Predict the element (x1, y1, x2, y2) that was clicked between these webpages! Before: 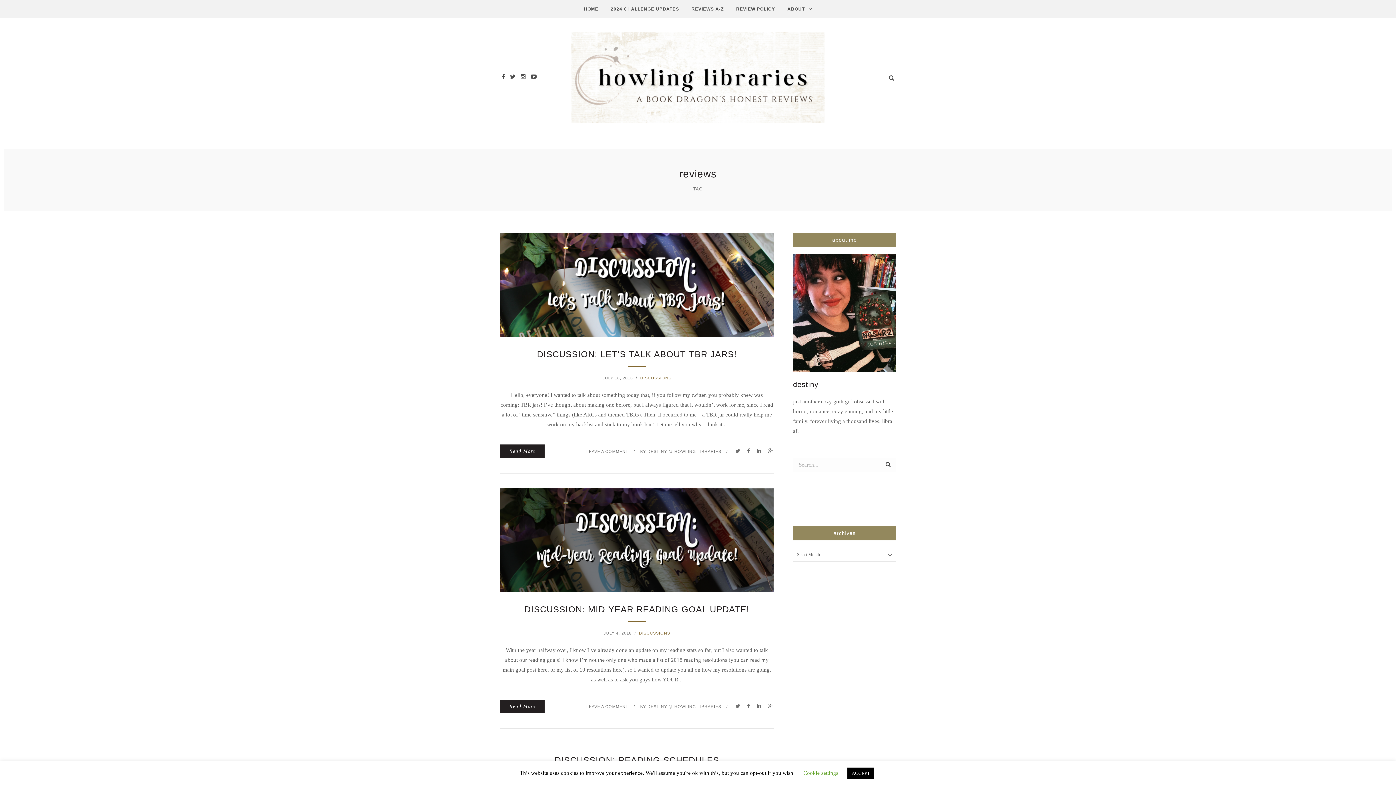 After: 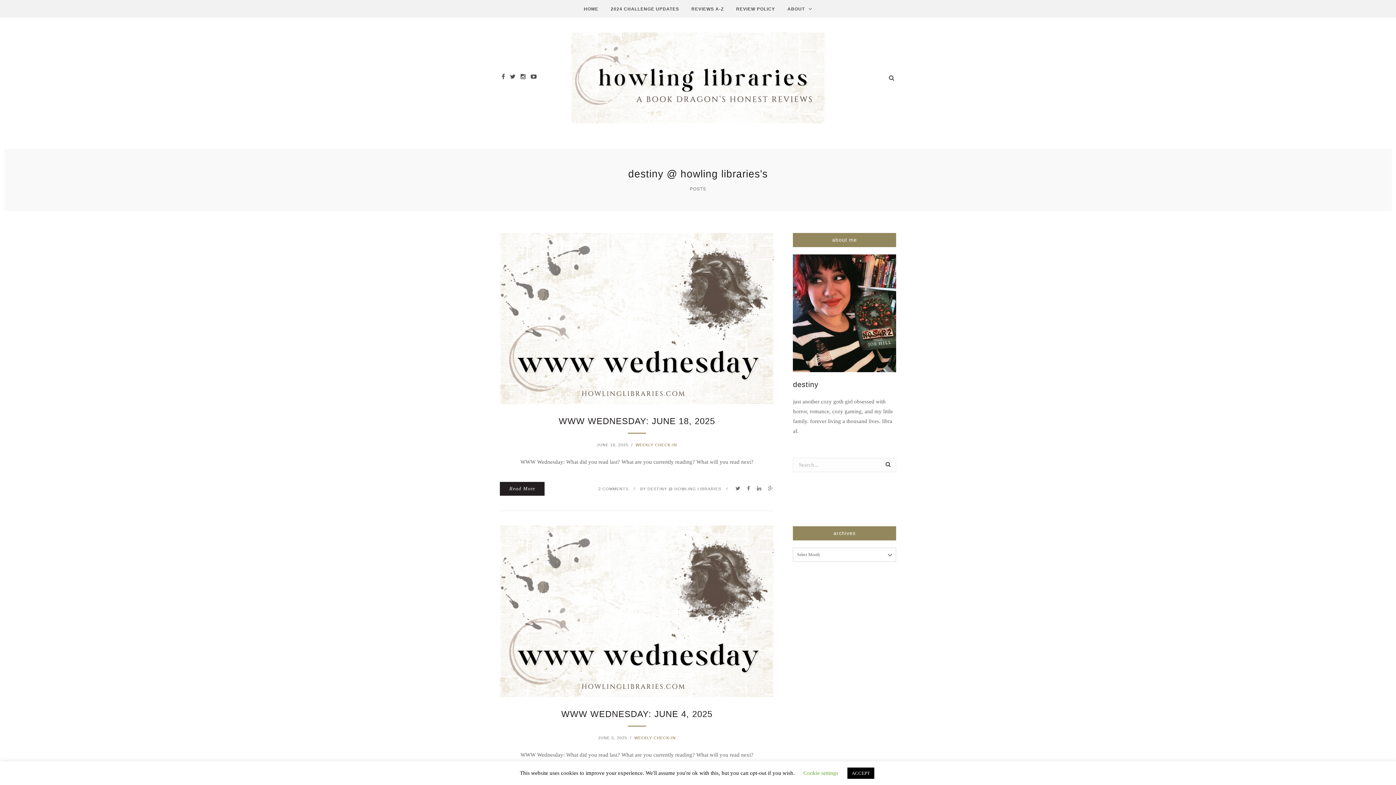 Action: bbox: (647, 704, 721, 709) label: DESTINY @ HOWLING LIBRARIES